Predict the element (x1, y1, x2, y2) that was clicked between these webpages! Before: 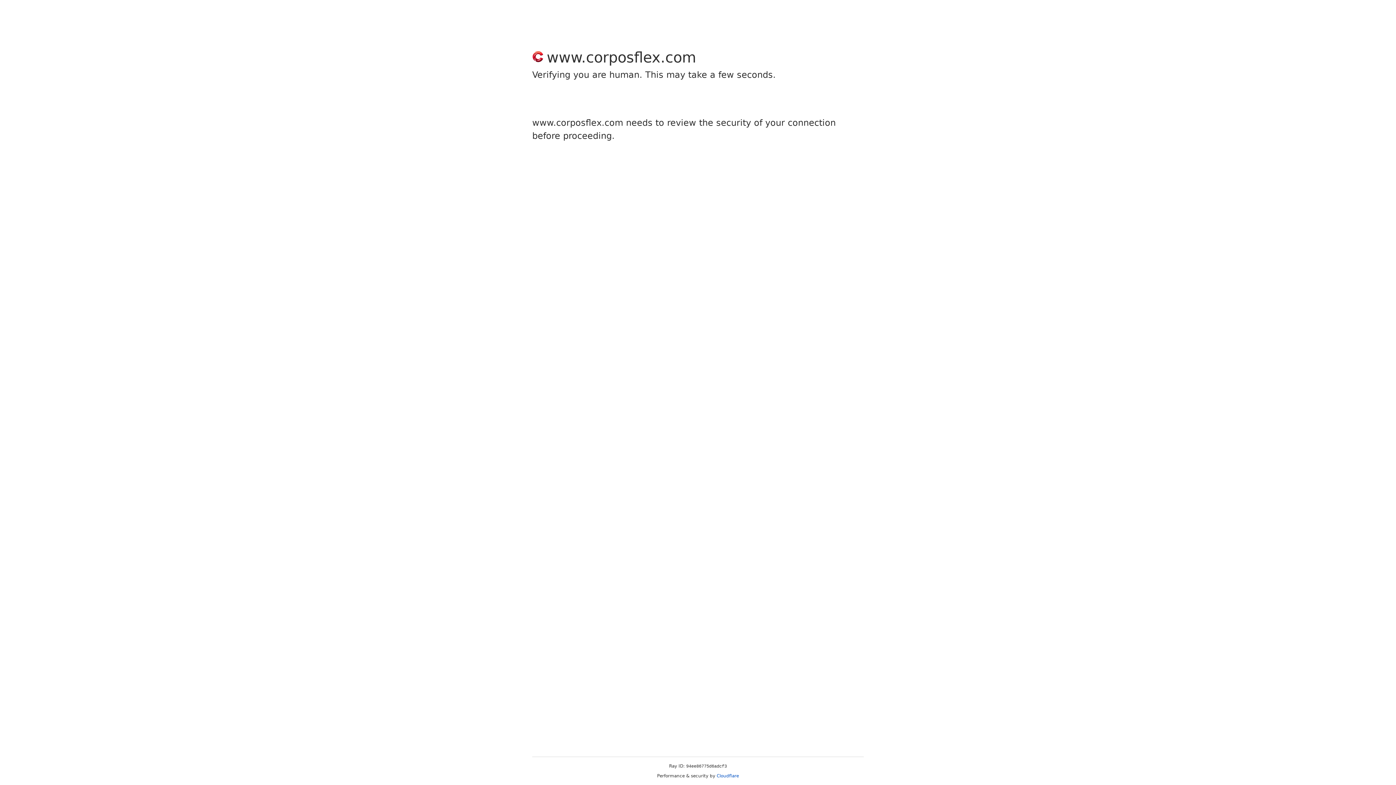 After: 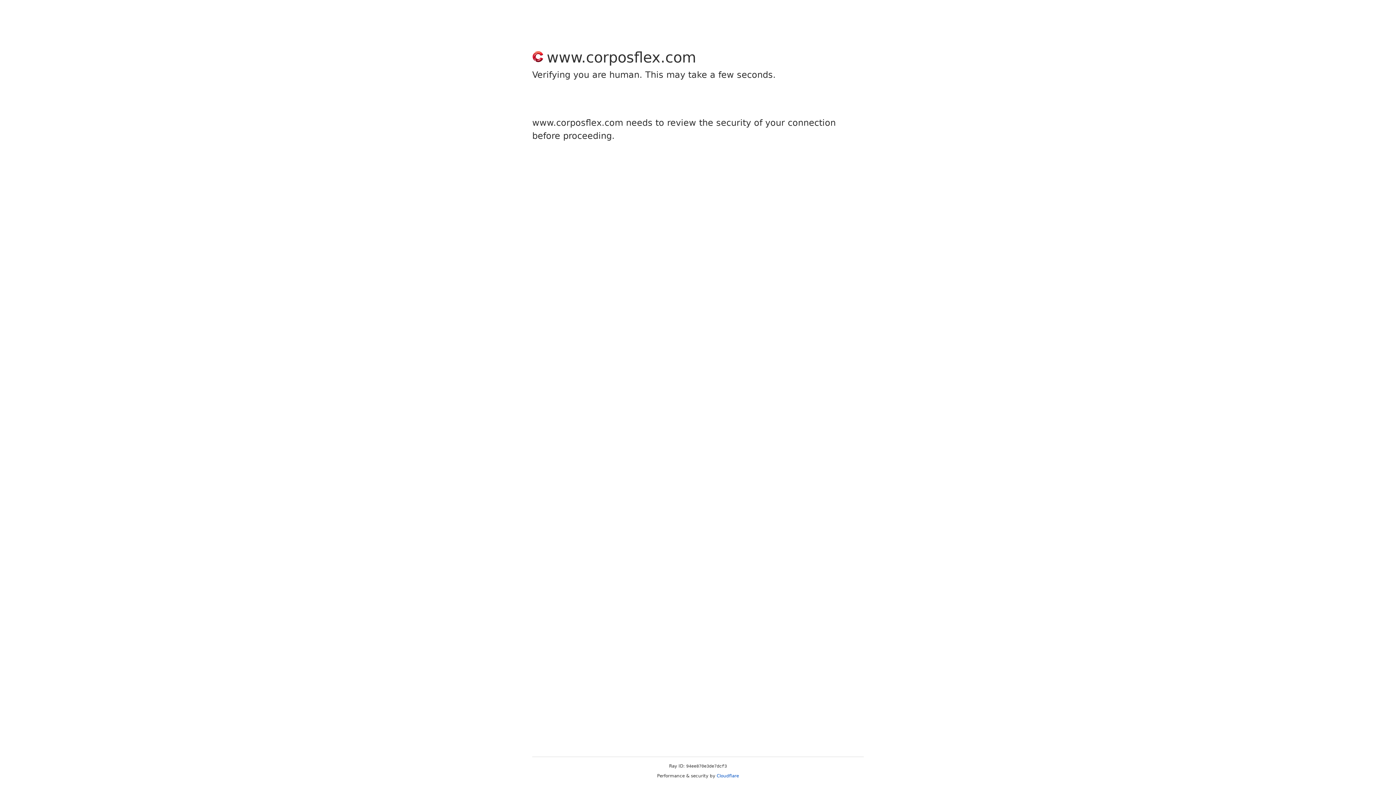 Action: label: Cloudflare bbox: (716, 773, 739, 778)